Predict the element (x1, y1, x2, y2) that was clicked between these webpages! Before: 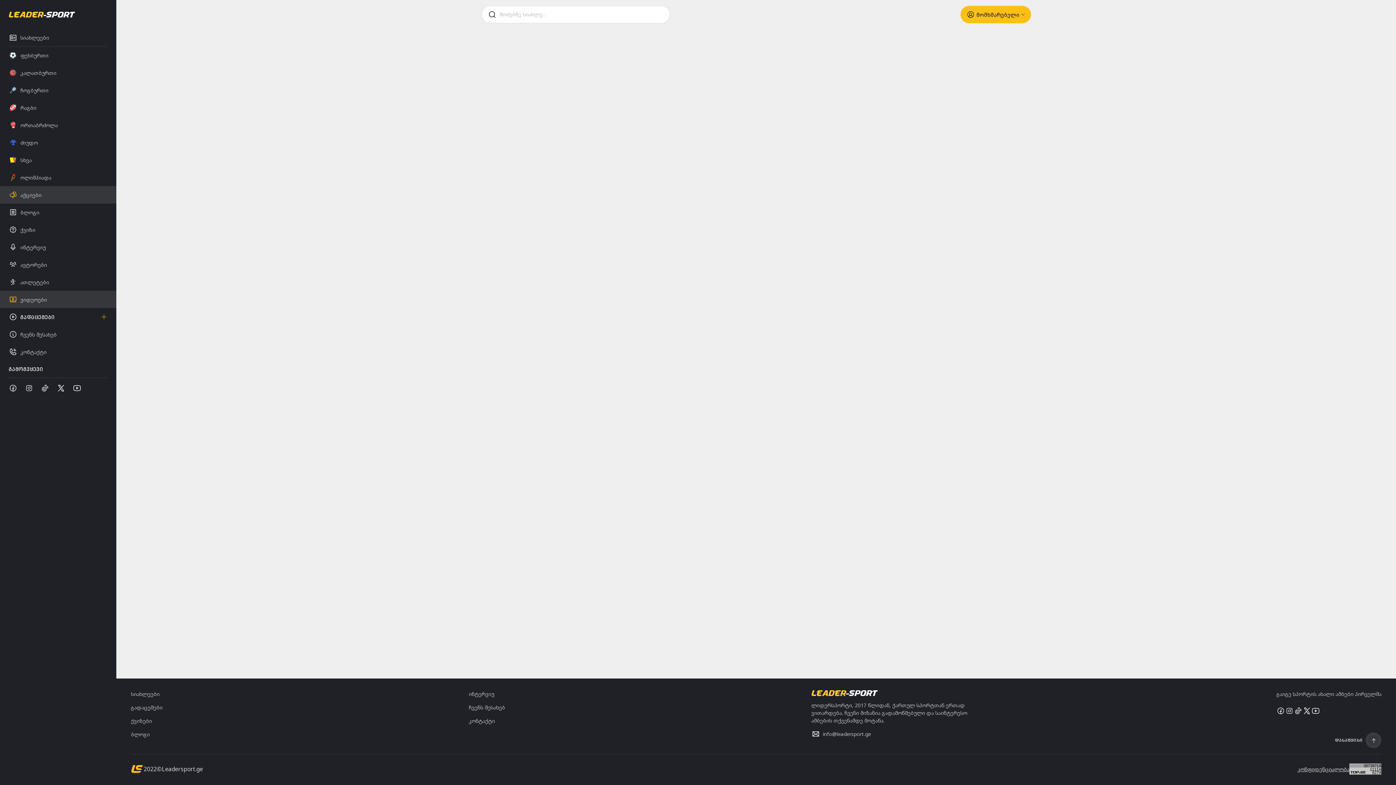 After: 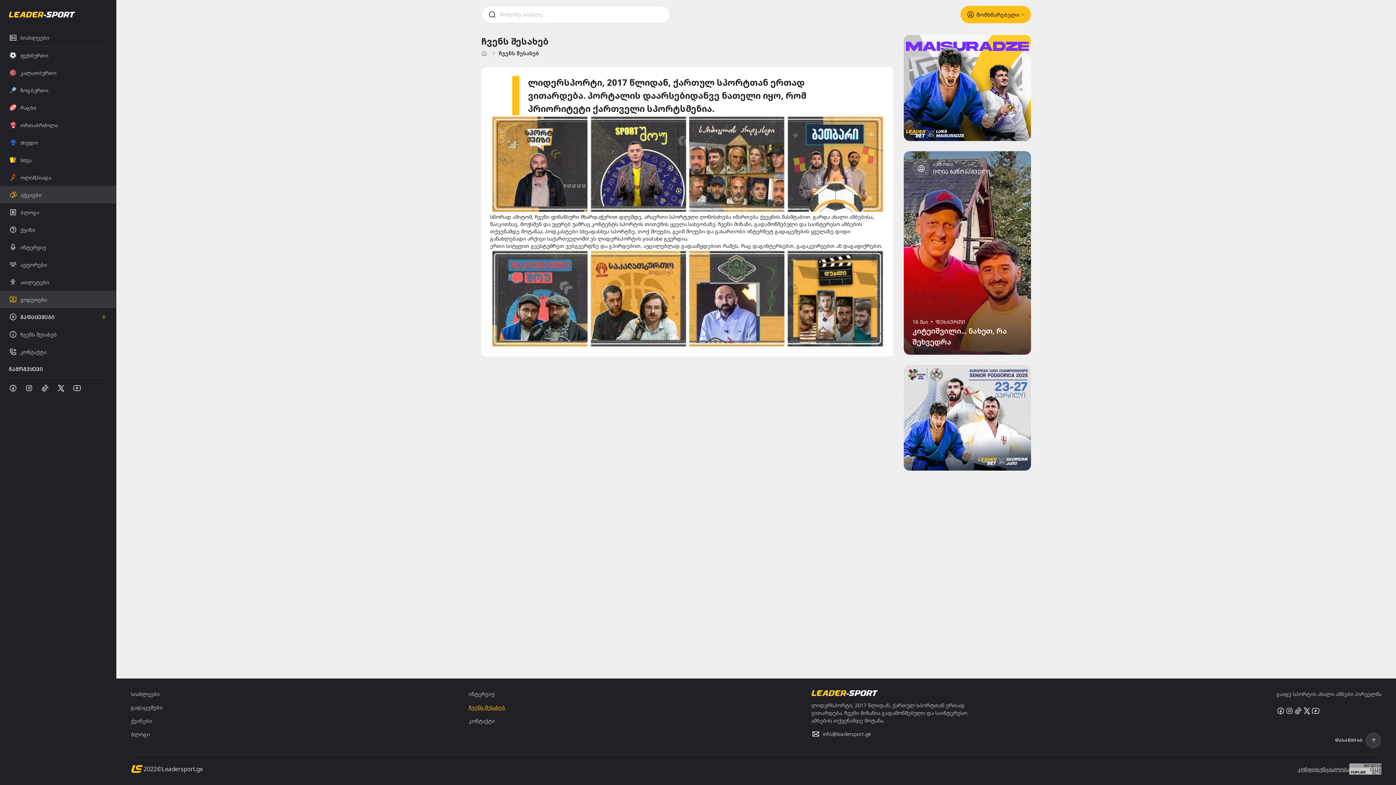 Action: label: ჩვენს შესახებ bbox: (468, 704, 505, 711)